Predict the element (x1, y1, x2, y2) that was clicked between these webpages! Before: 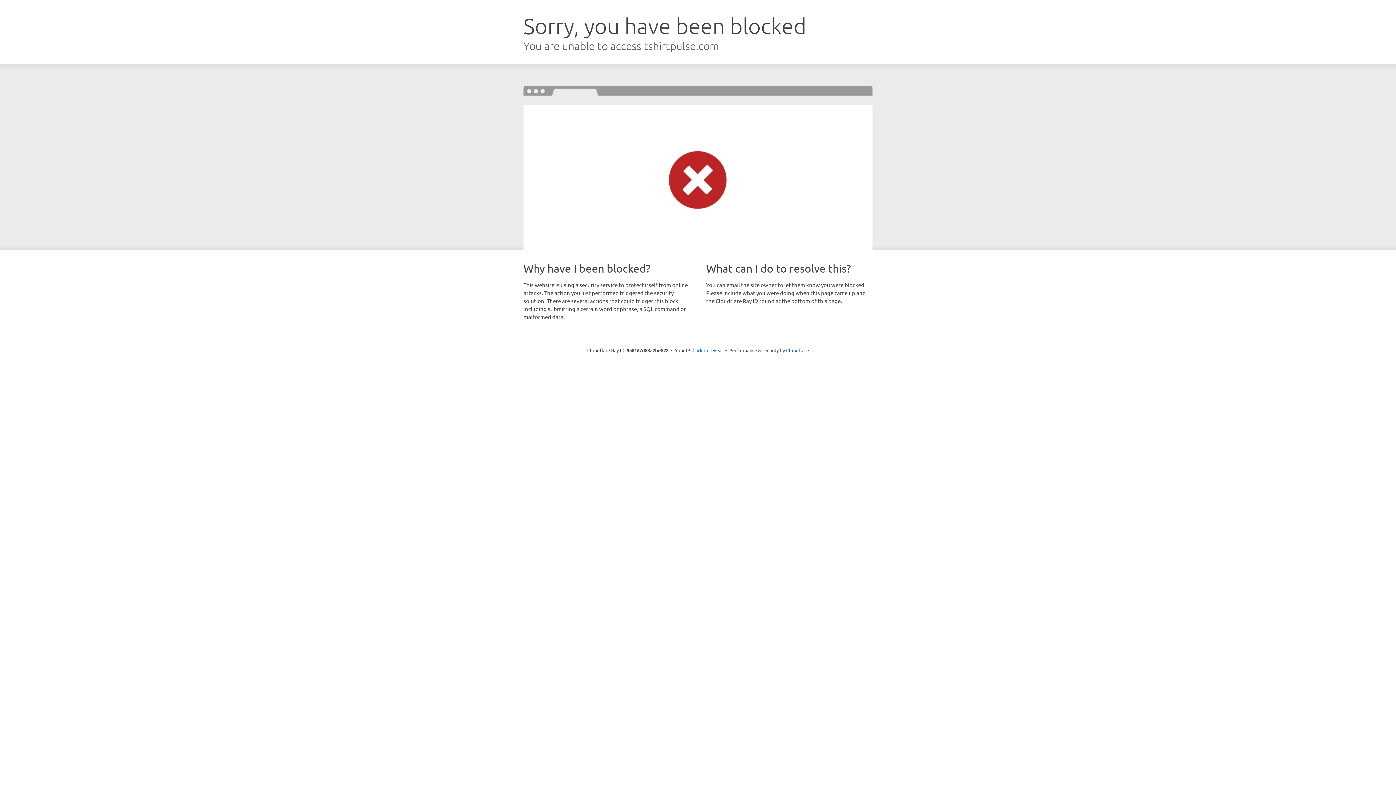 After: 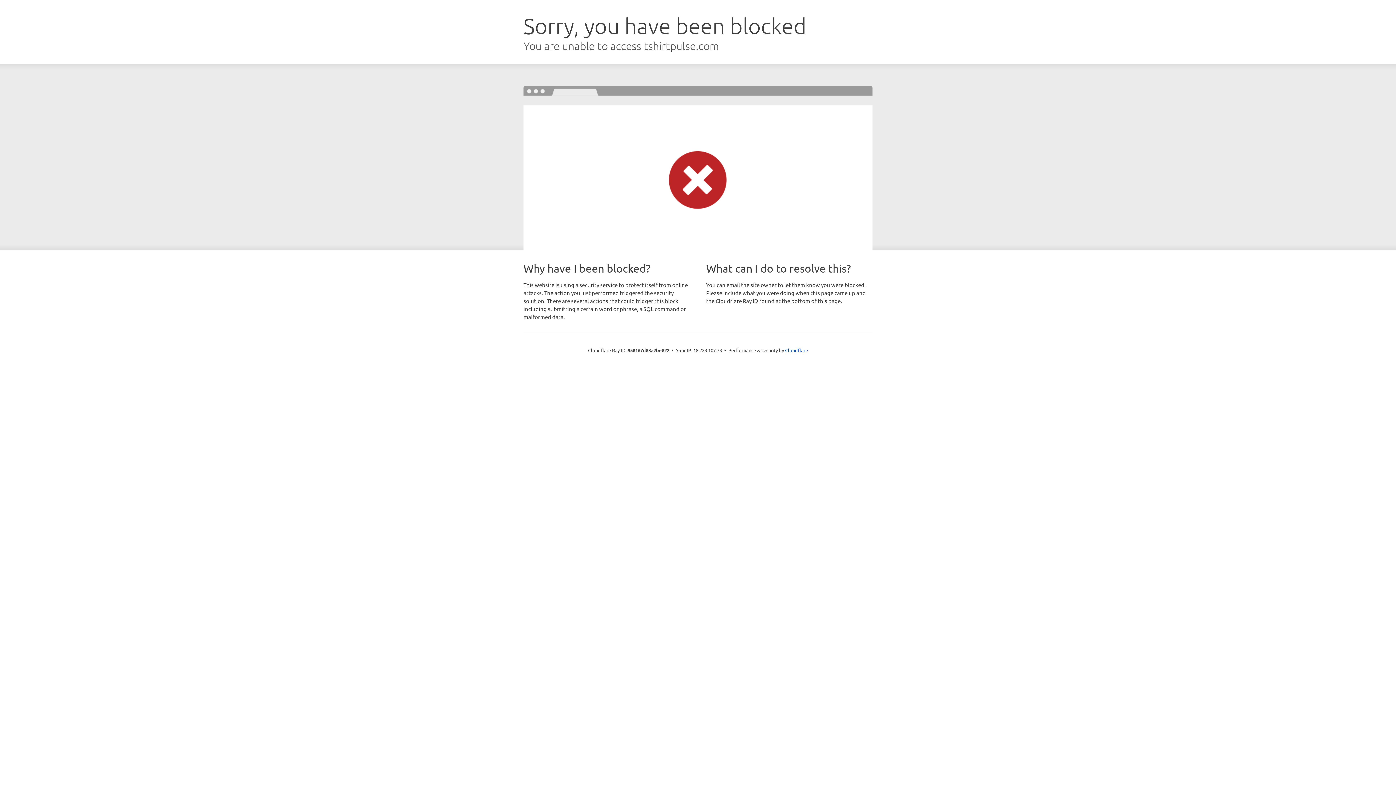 Action: label: Click to reveal bbox: (692, 346, 723, 353)